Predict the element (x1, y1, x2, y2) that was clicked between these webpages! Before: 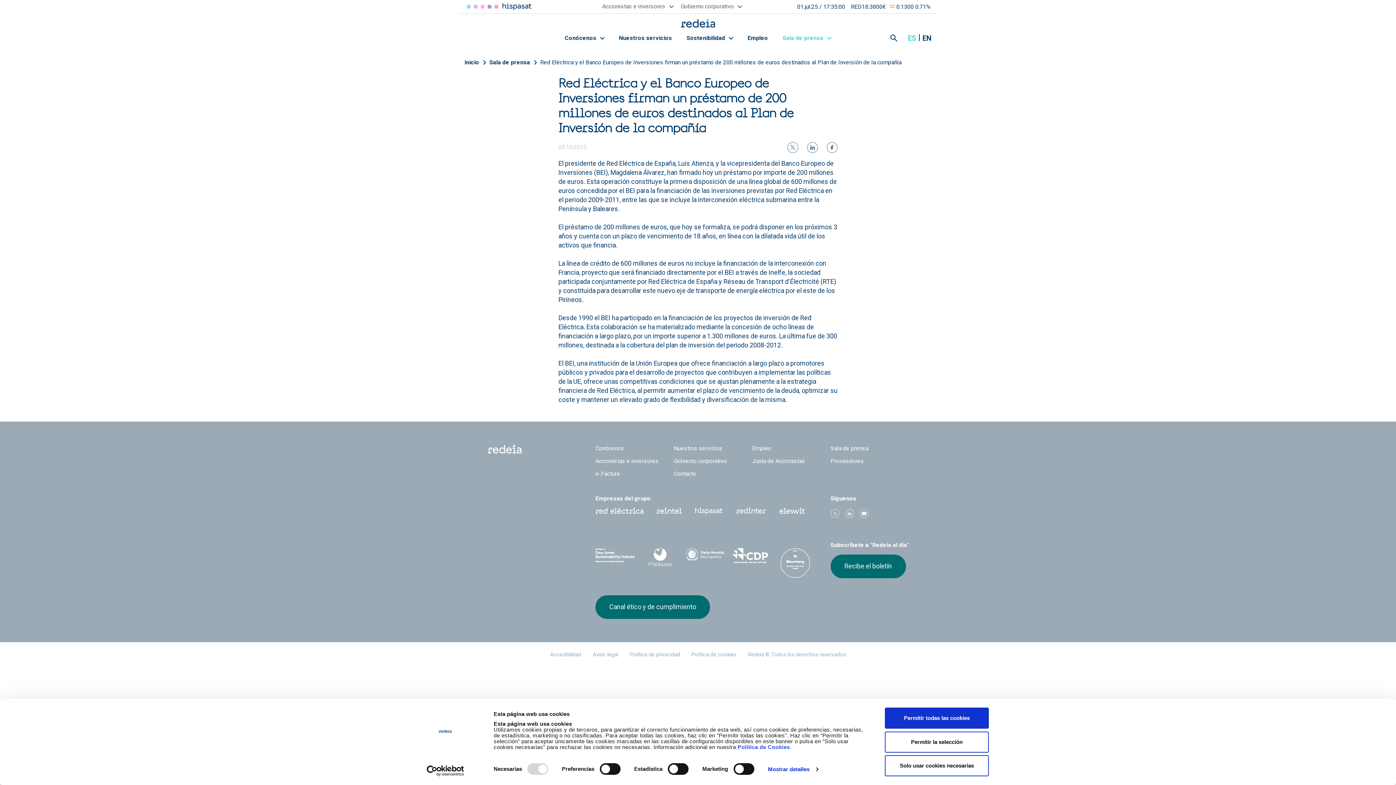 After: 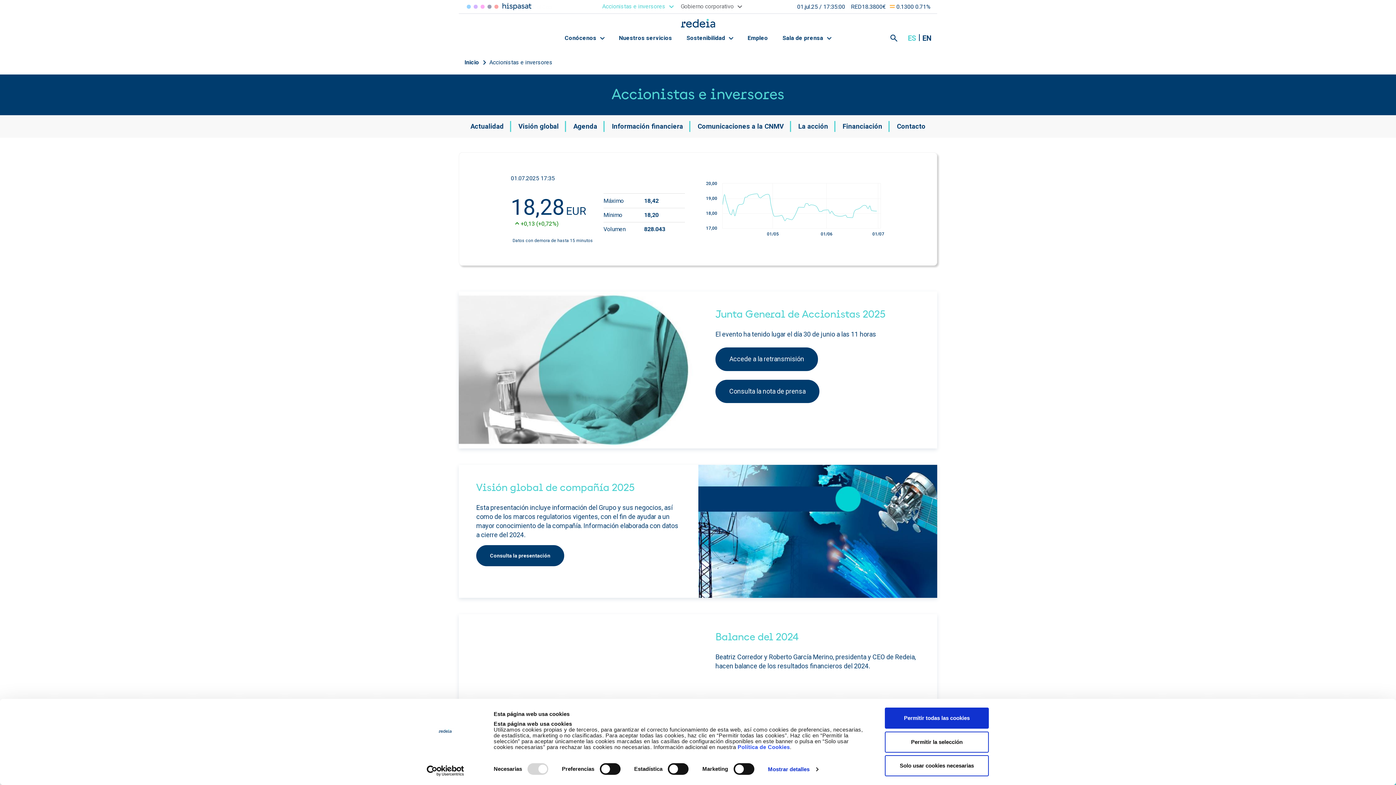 Action: label: Accionistas e inversores bbox: (595, 457, 674, 464)